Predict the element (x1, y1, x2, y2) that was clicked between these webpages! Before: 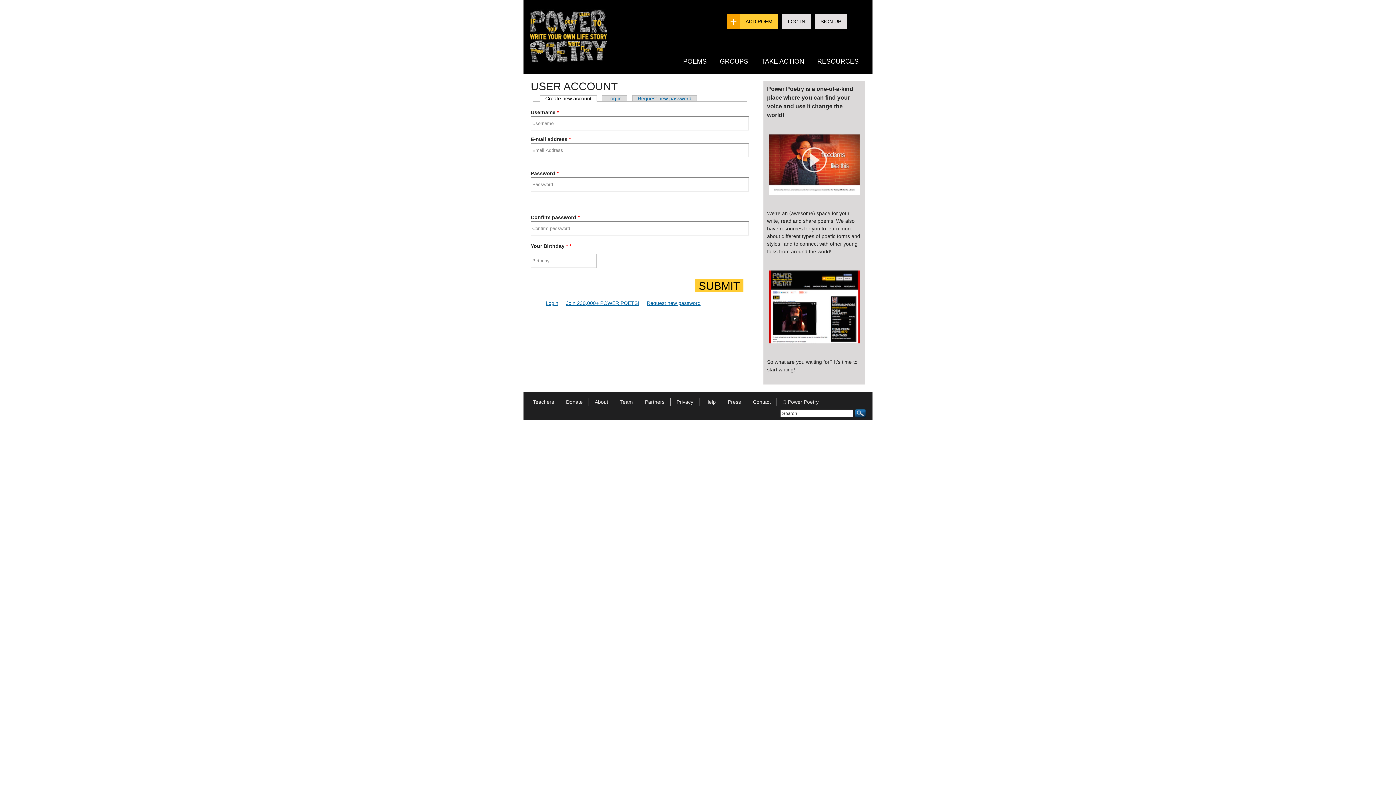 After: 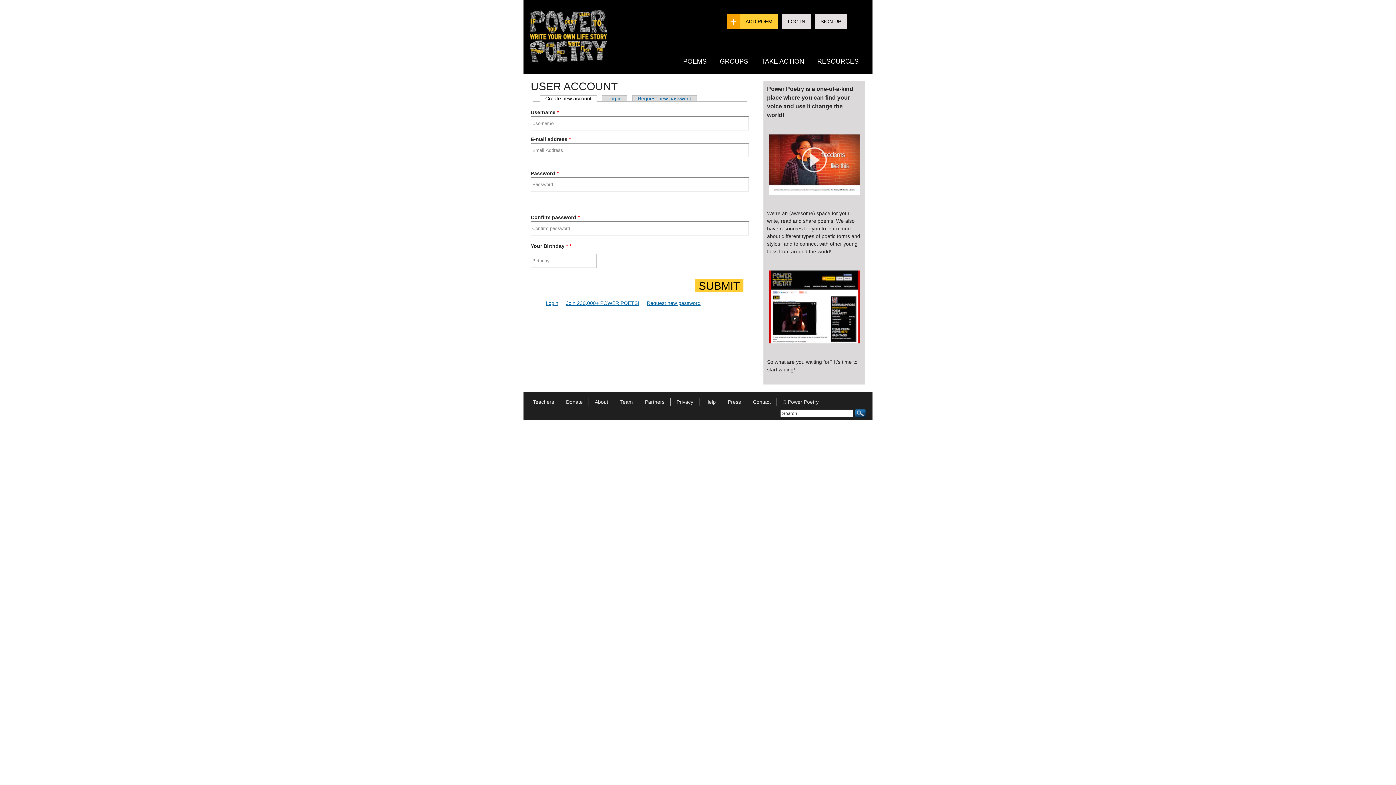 Action: label: Join 230,000+ POWER POETS! bbox: (566, 300, 639, 306)